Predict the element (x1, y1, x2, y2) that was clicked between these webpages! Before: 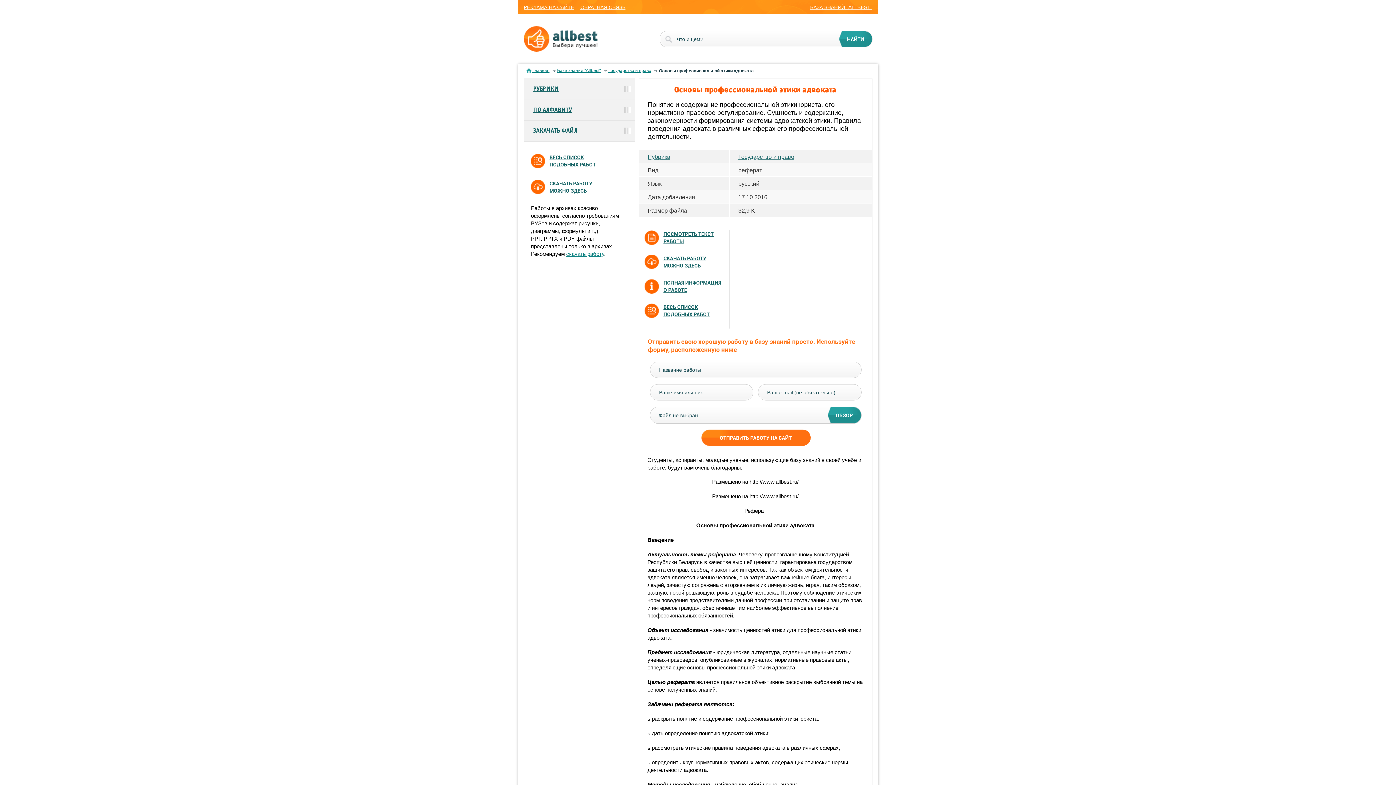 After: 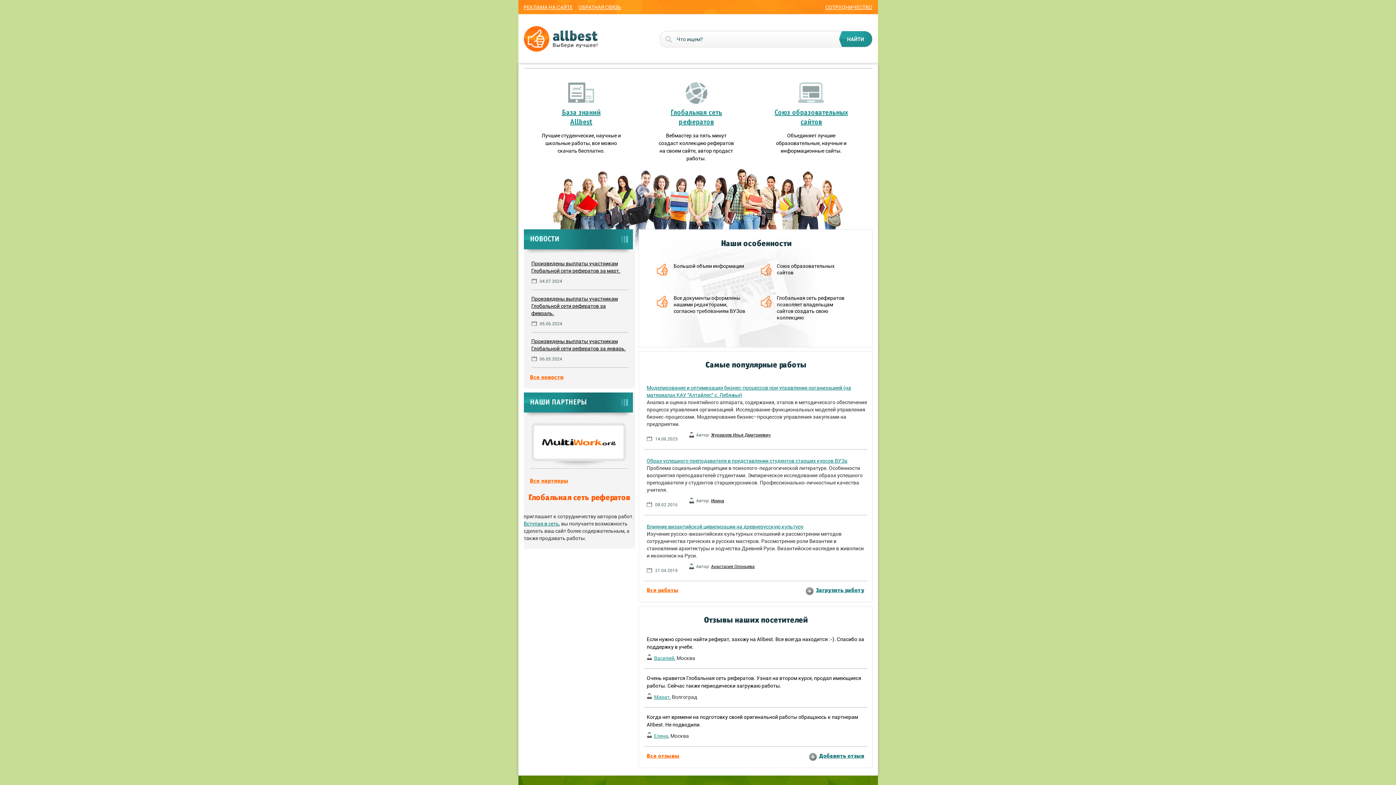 Action: bbox: (523, 35, 597, 41)